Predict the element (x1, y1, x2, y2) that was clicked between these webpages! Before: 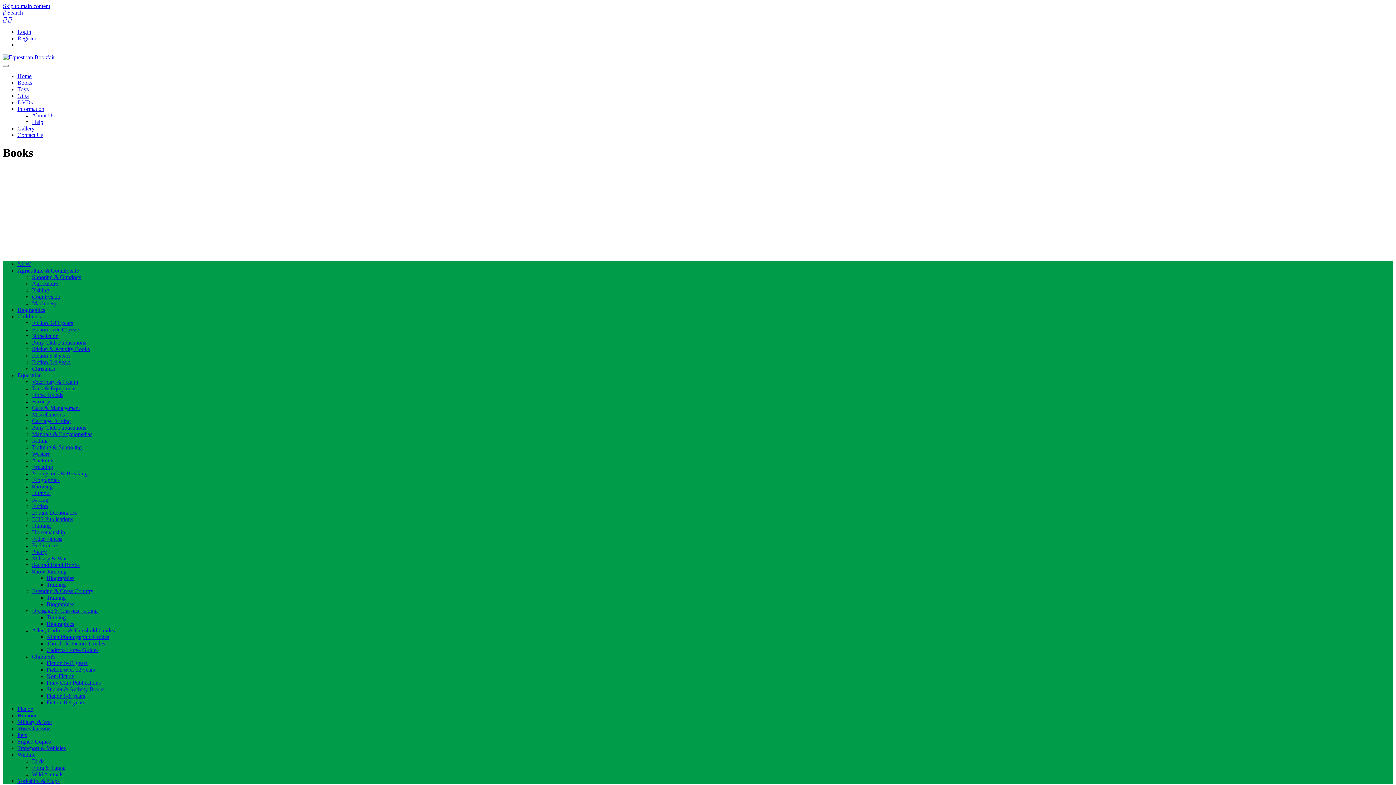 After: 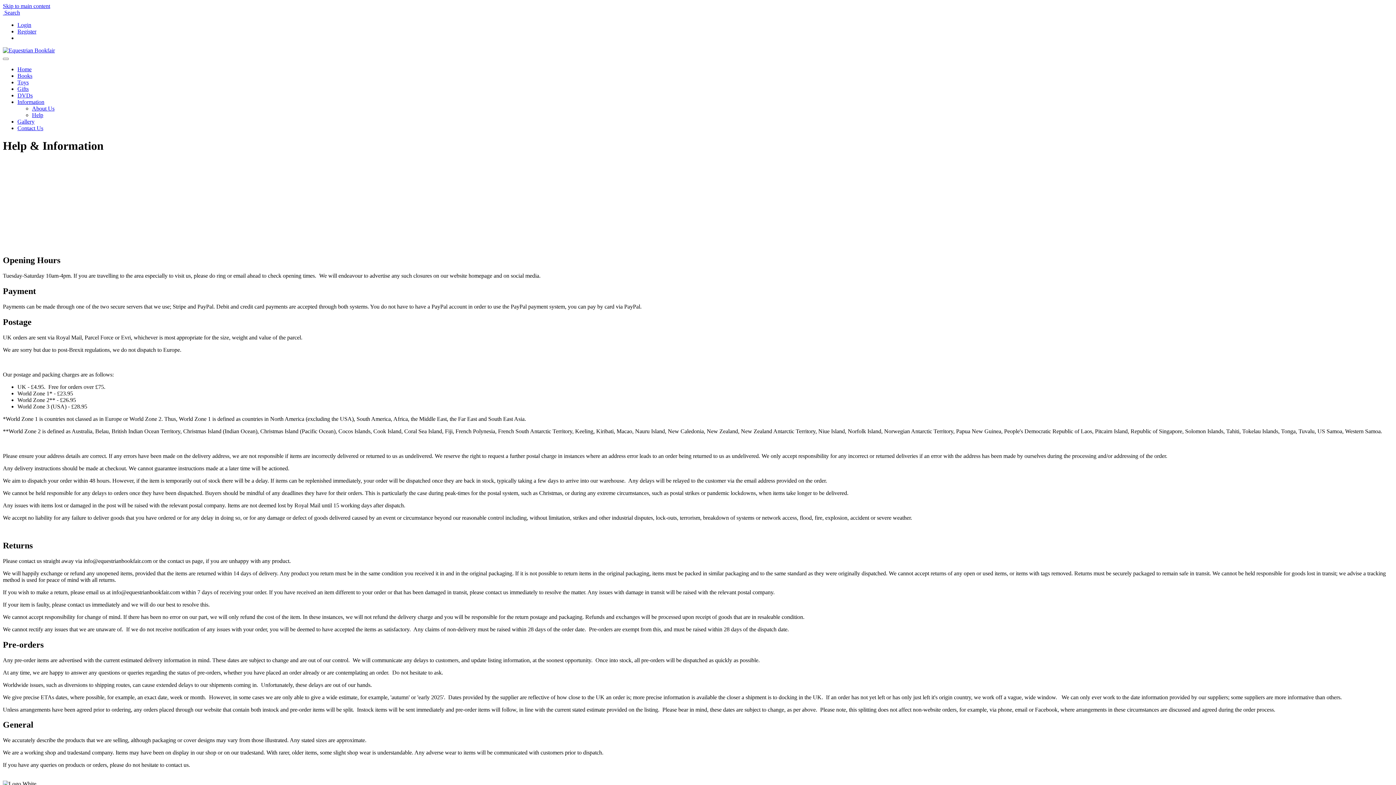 Action: label: Help bbox: (32, 118, 43, 125)